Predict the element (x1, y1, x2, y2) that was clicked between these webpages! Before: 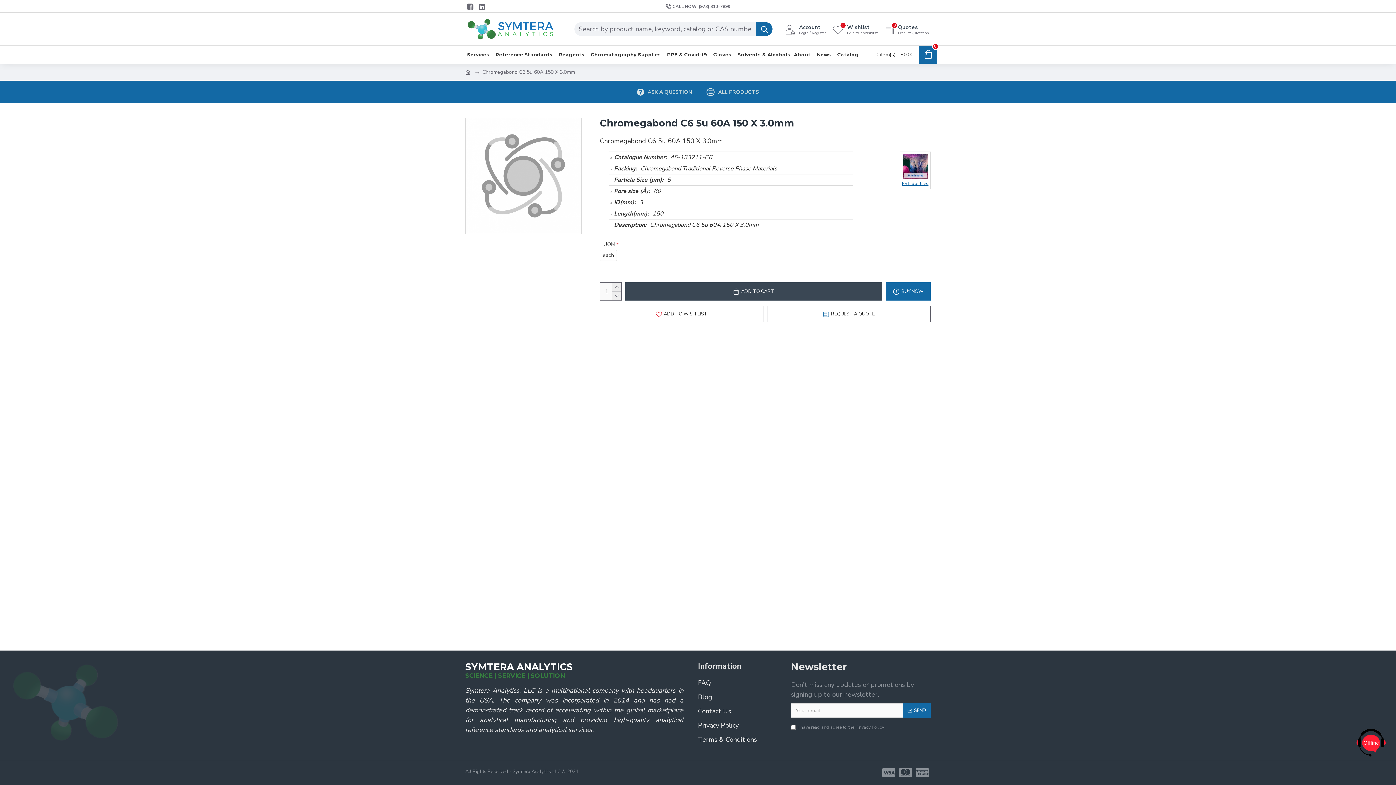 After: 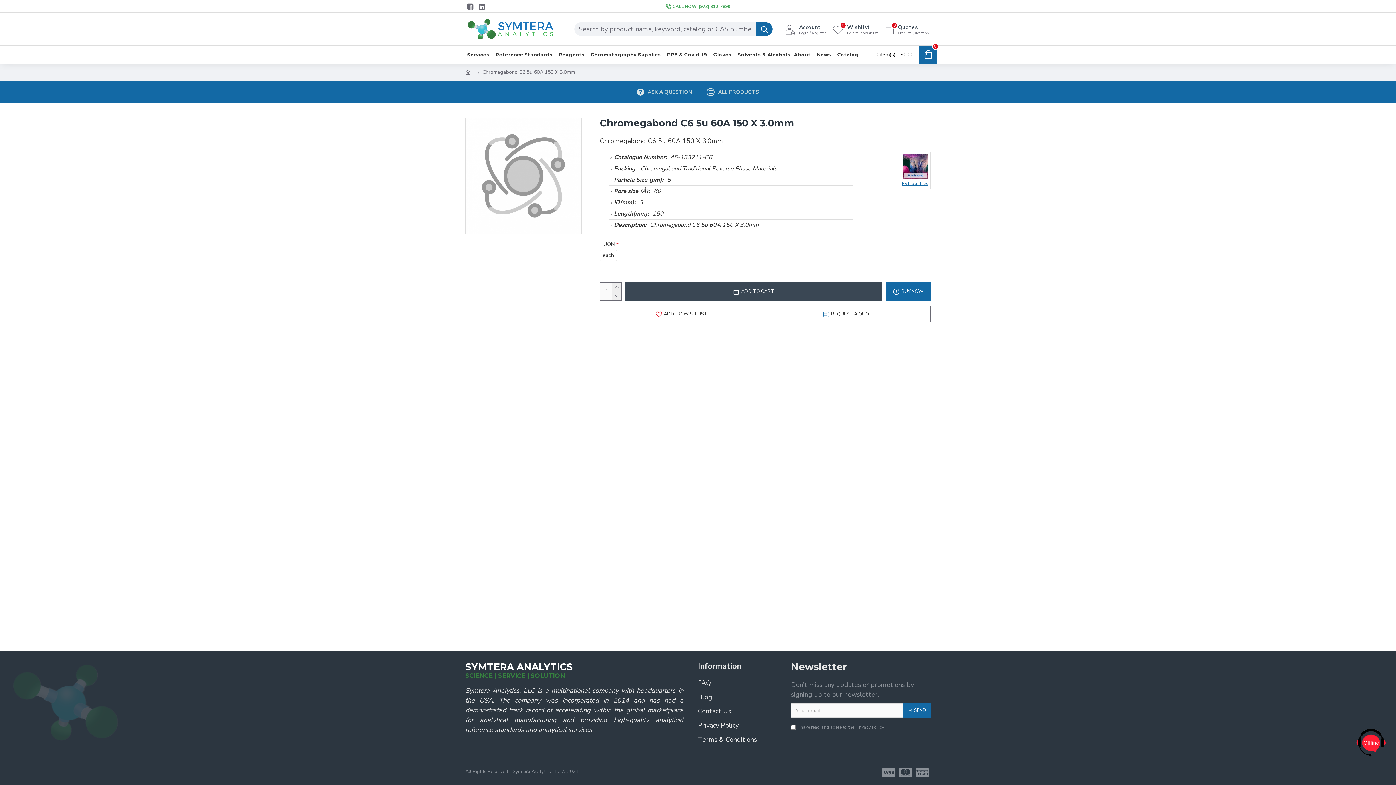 Action: label: CALL NOW: (973) 310-7899 bbox: (664, 0, 732, 12)